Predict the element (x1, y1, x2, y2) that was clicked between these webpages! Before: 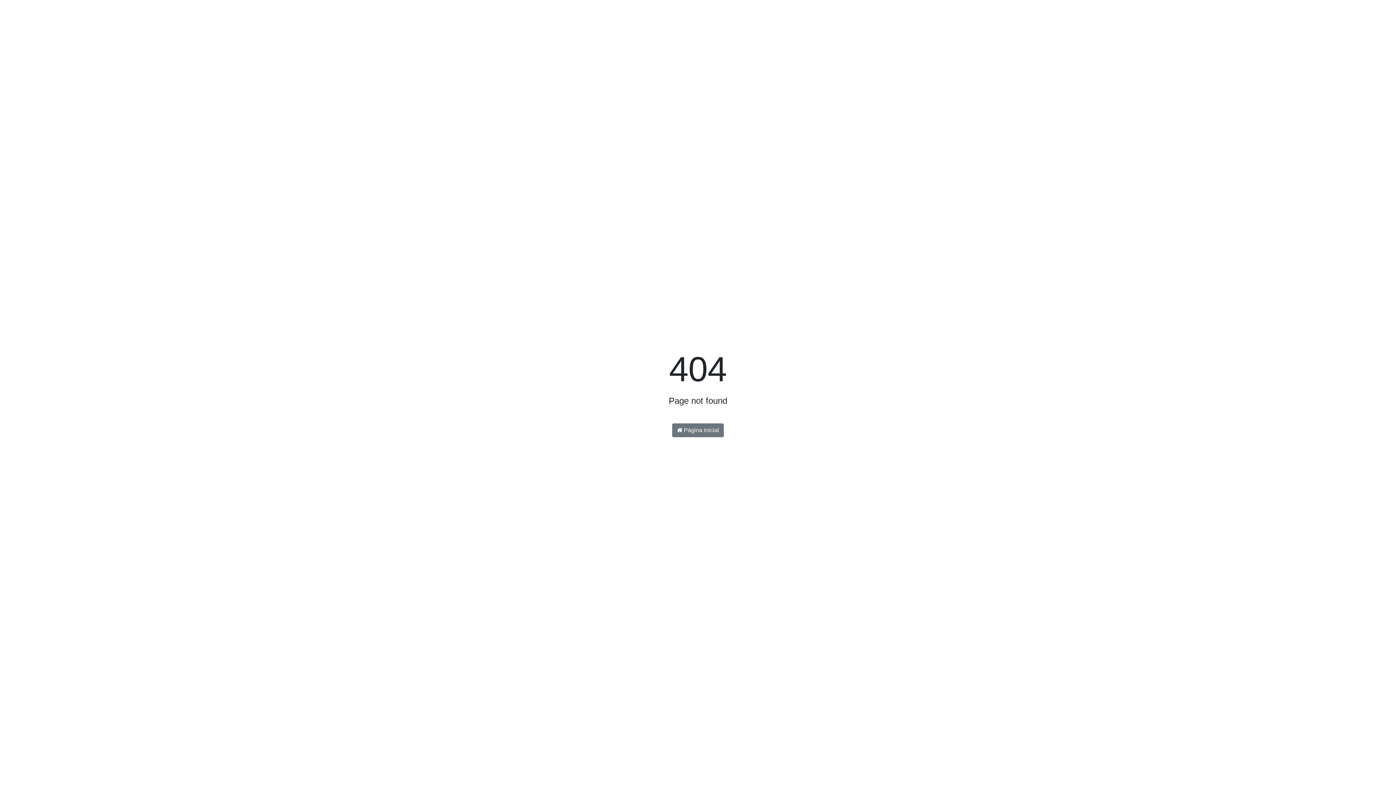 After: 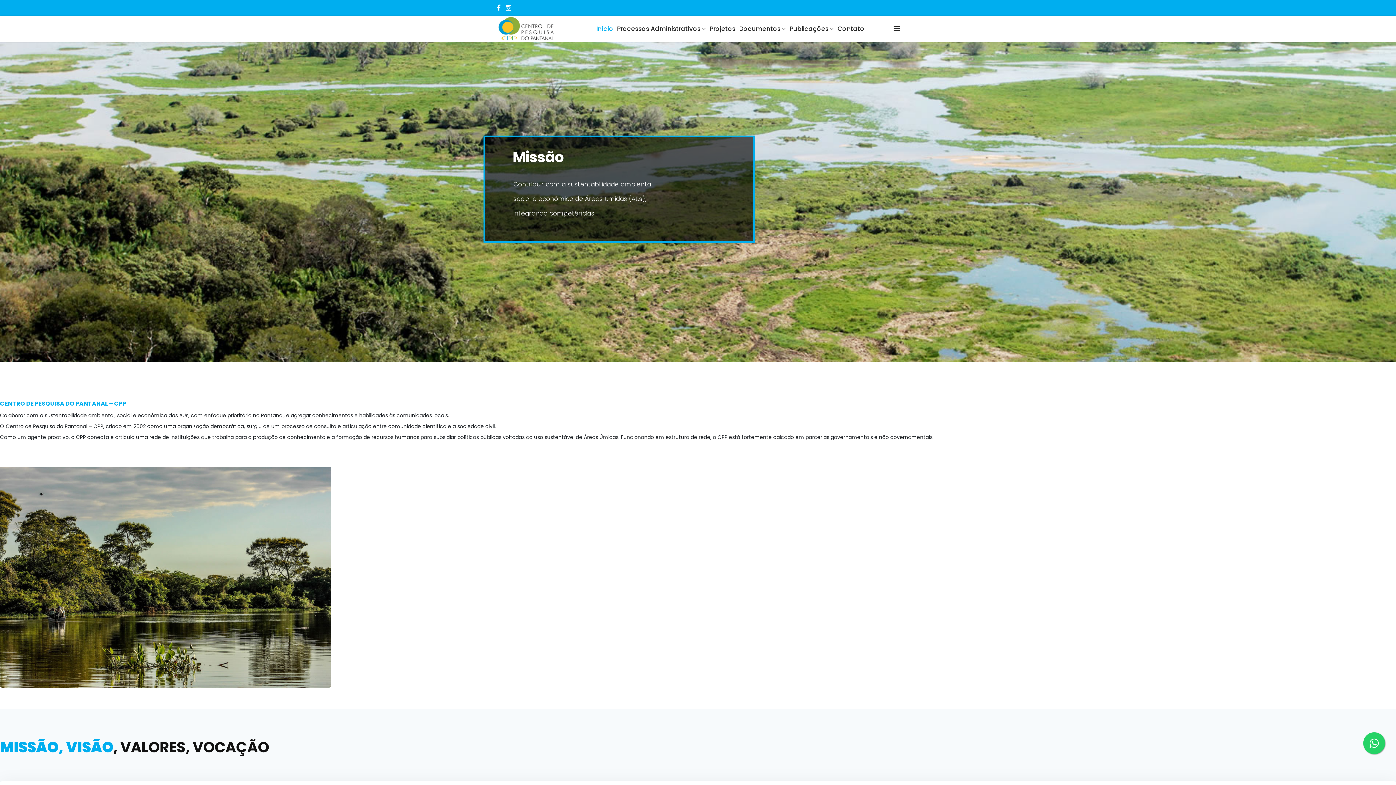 Action: bbox: (672, 423, 724, 437) label:  Página inicial